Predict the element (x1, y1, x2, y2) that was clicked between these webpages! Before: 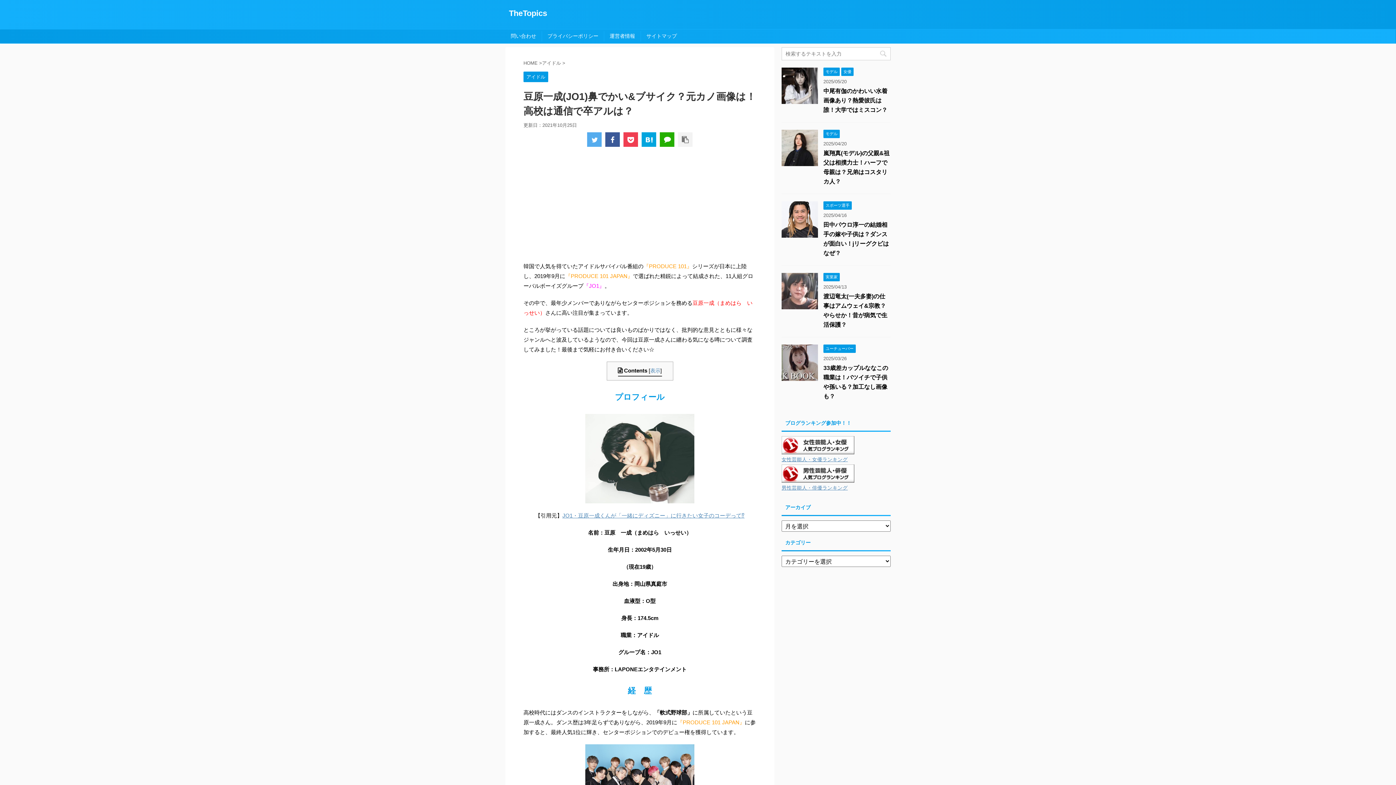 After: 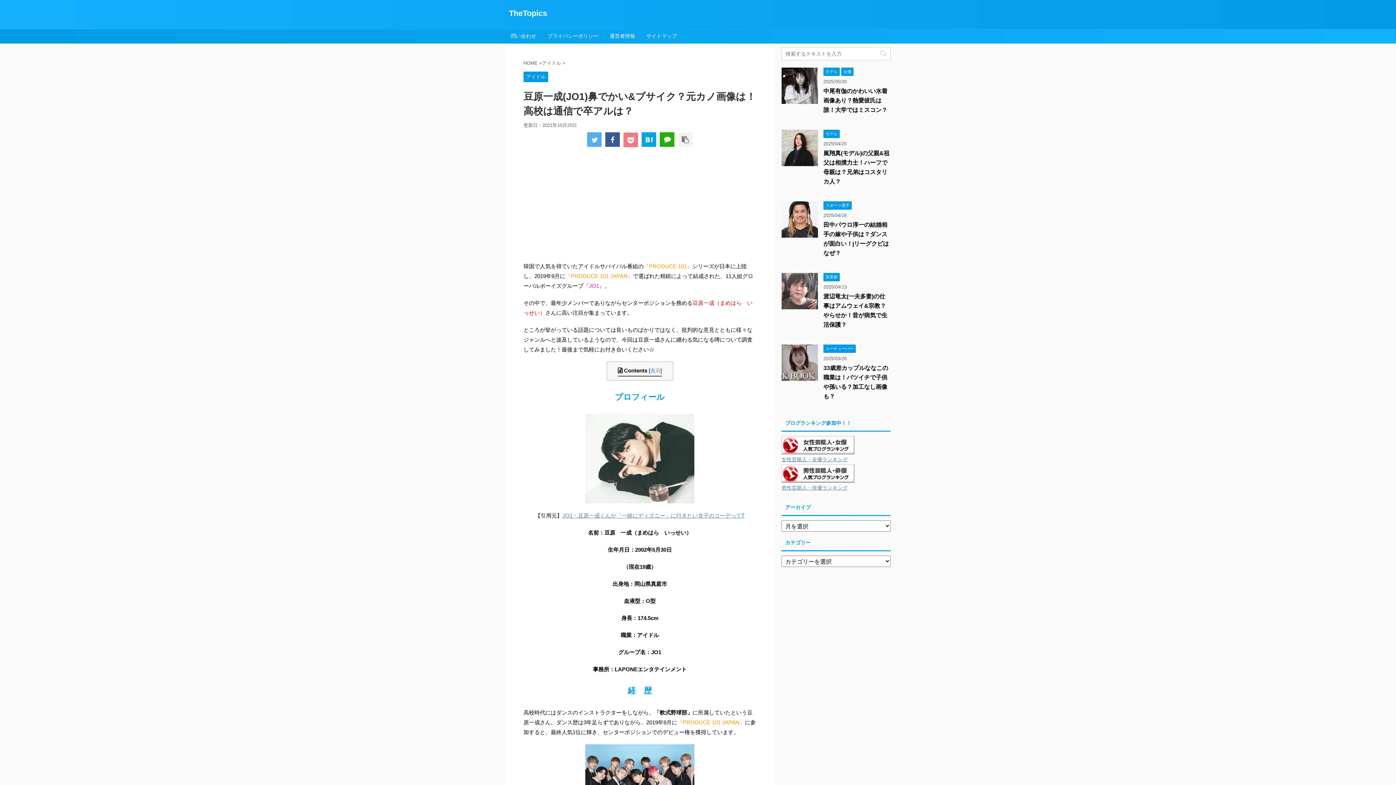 Action: bbox: (623, 132, 638, 146)